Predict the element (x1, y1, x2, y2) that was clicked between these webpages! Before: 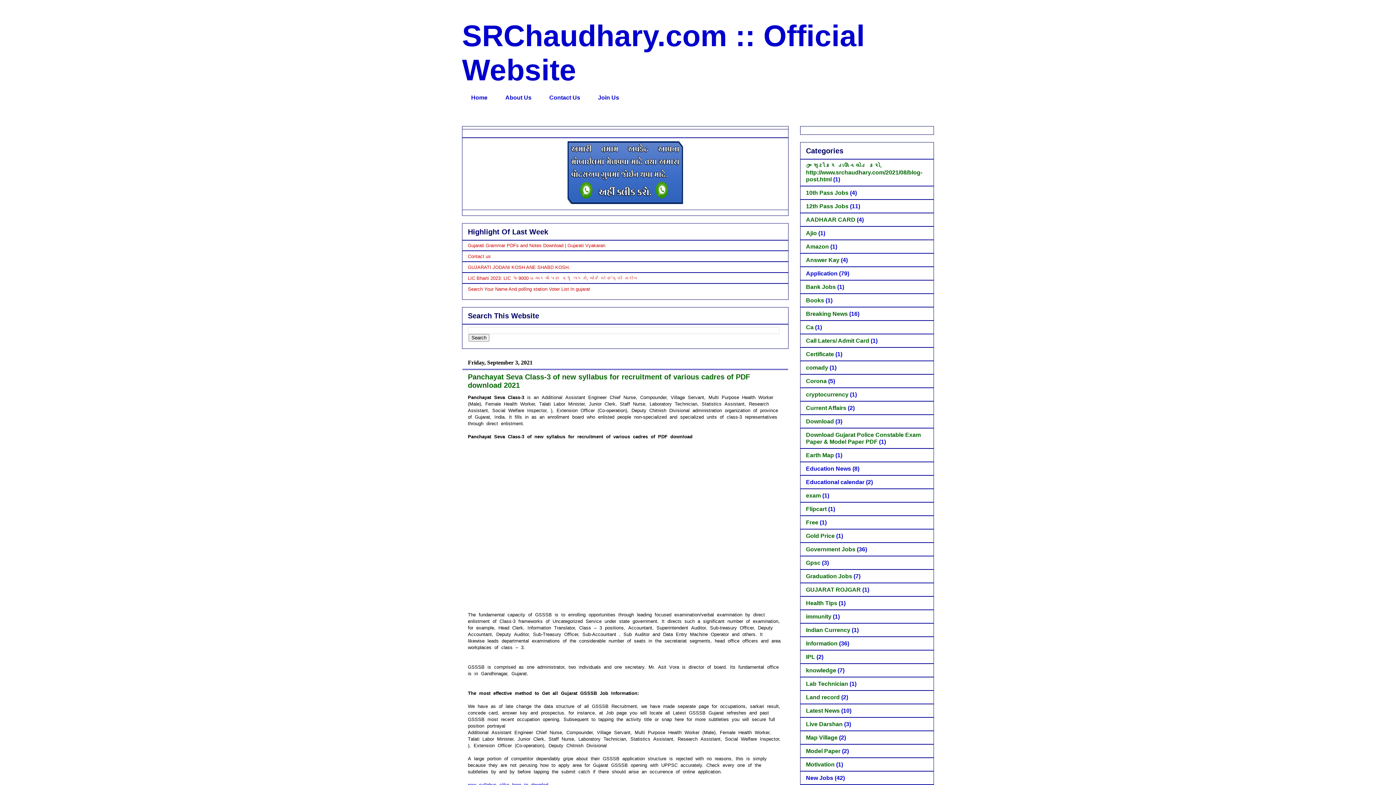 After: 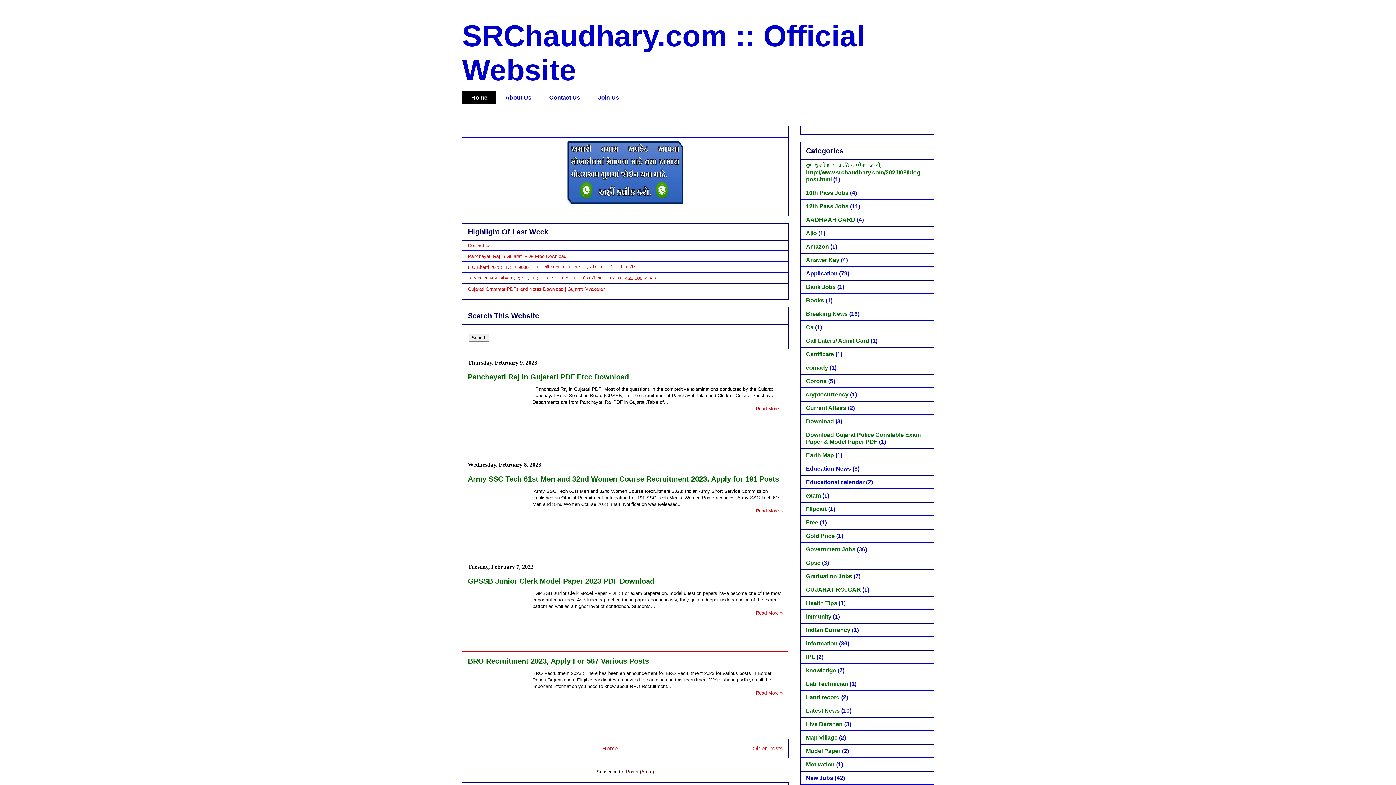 Action: bbox: (462, 90, 496, 104) label: Home